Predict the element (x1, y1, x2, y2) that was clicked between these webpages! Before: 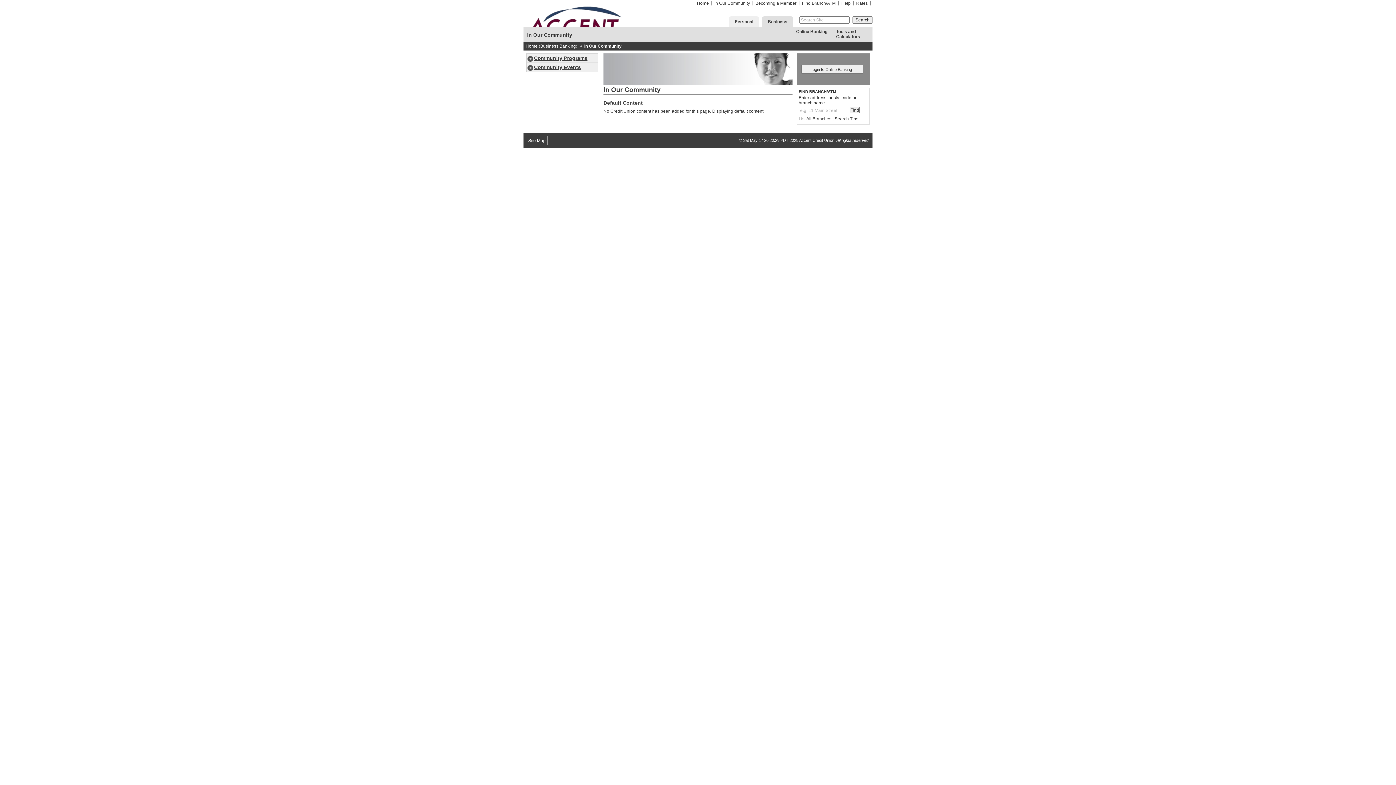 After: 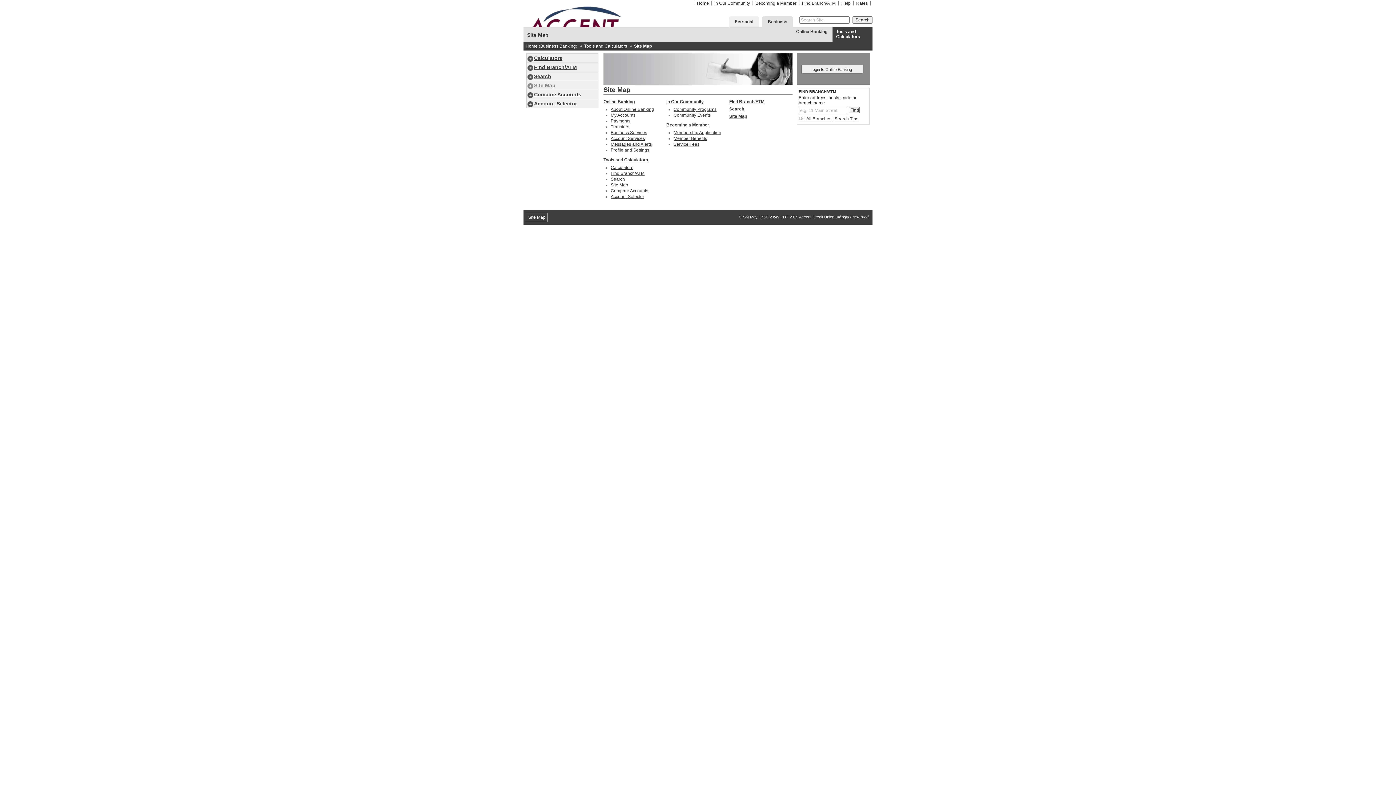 Action: label: Site Map bbox: (526, 136, 547, 145)